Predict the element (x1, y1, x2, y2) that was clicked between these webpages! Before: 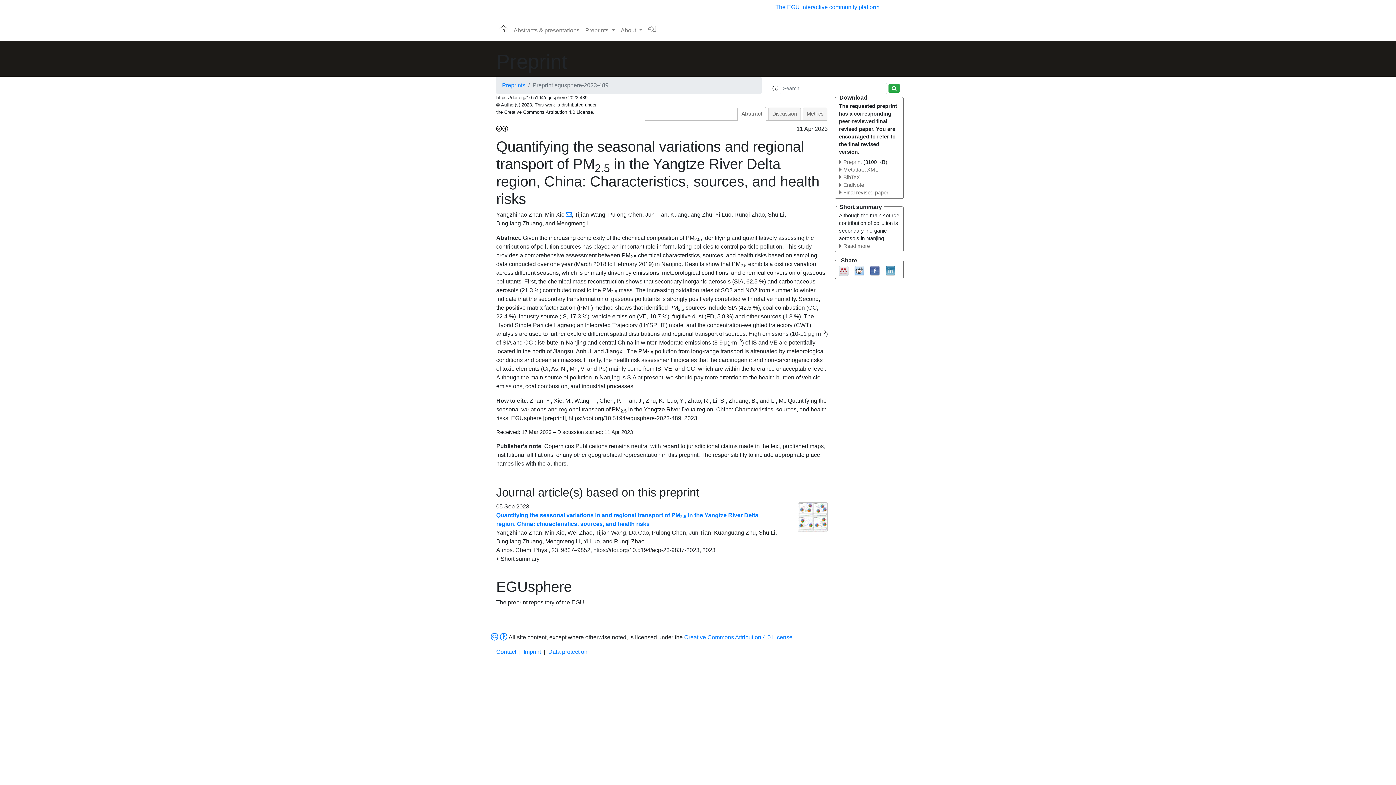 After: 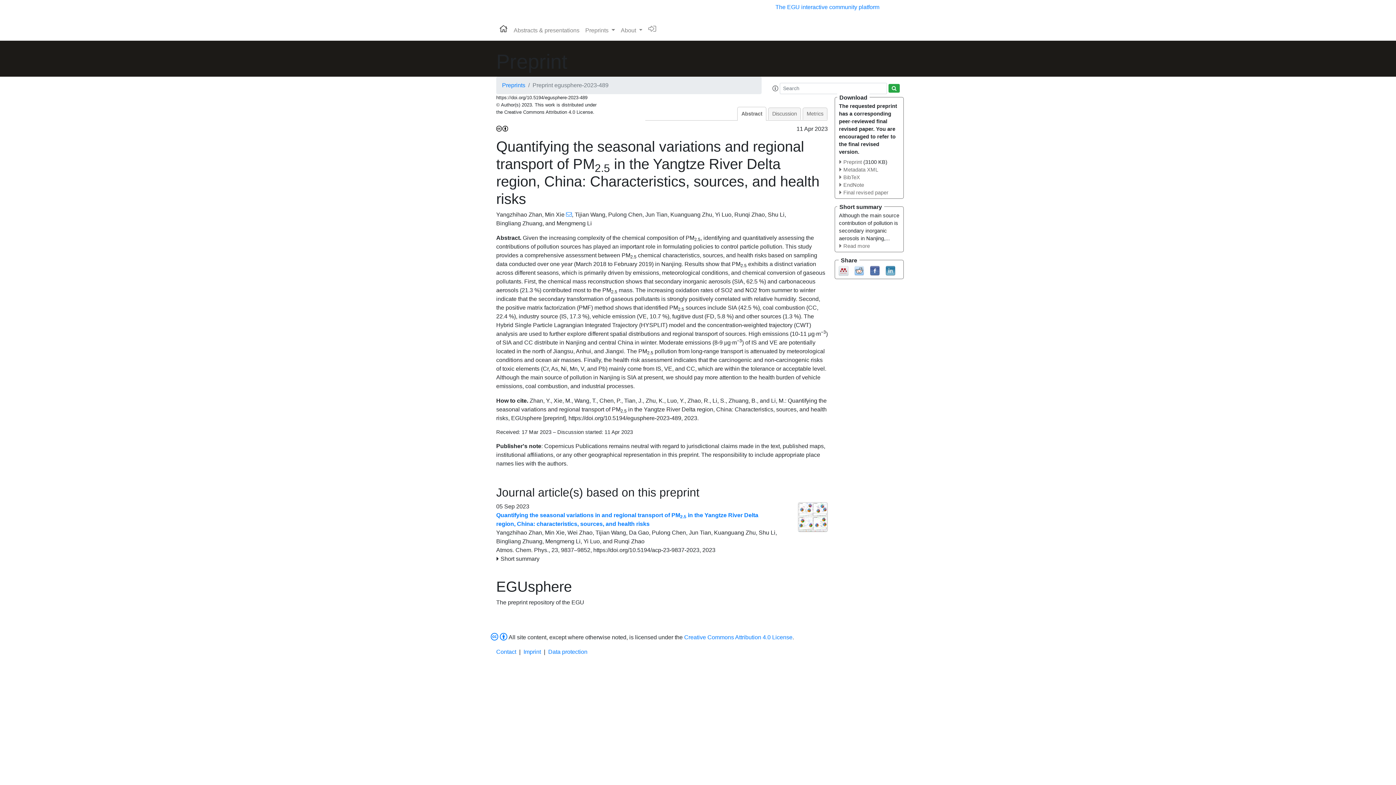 Action: bbox: (885, 267, 895, 273)